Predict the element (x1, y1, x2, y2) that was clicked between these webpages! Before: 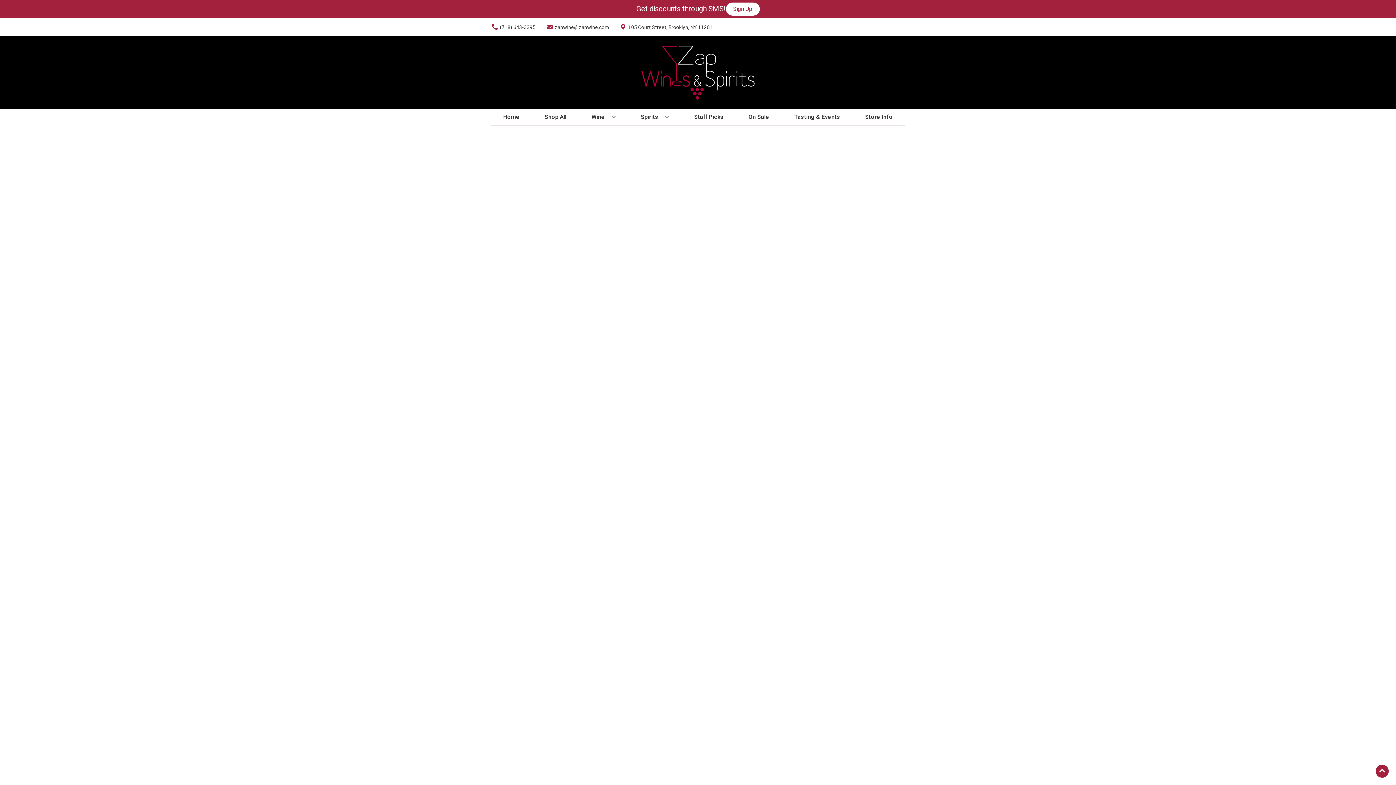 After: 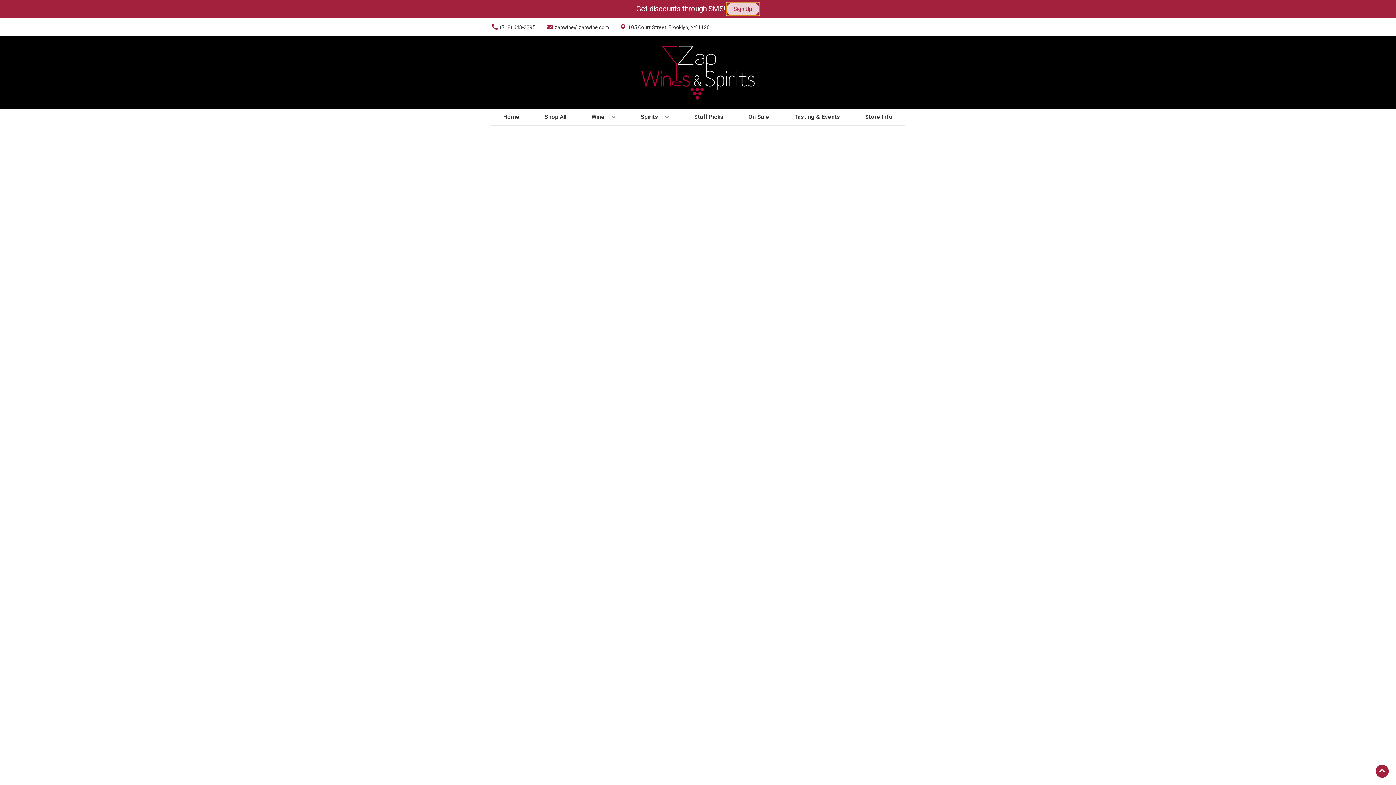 Action: bbox: (726, 2, 759, 15) label: Sign Up